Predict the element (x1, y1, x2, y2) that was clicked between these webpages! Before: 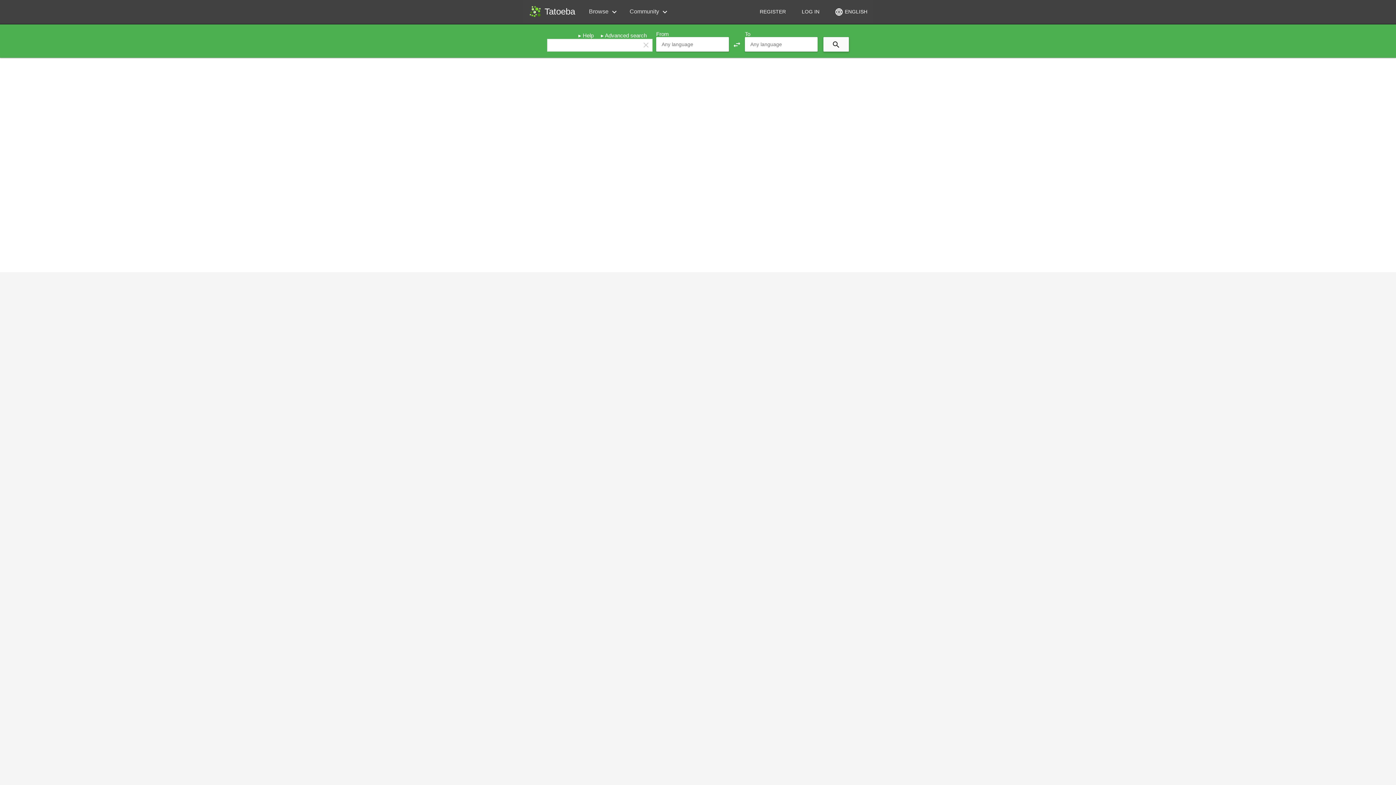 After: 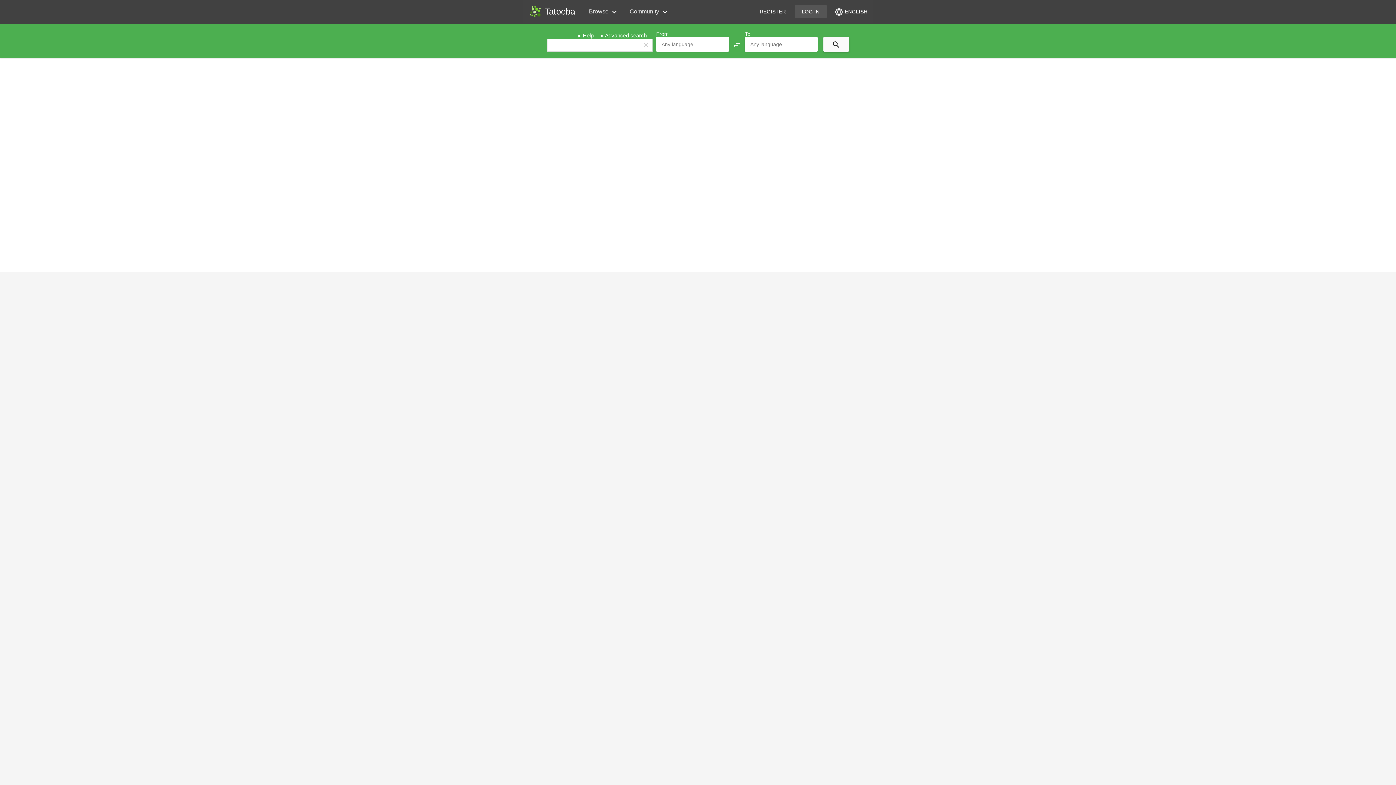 Action: label: LOG IN bbox: (794, 5, 826, 18)